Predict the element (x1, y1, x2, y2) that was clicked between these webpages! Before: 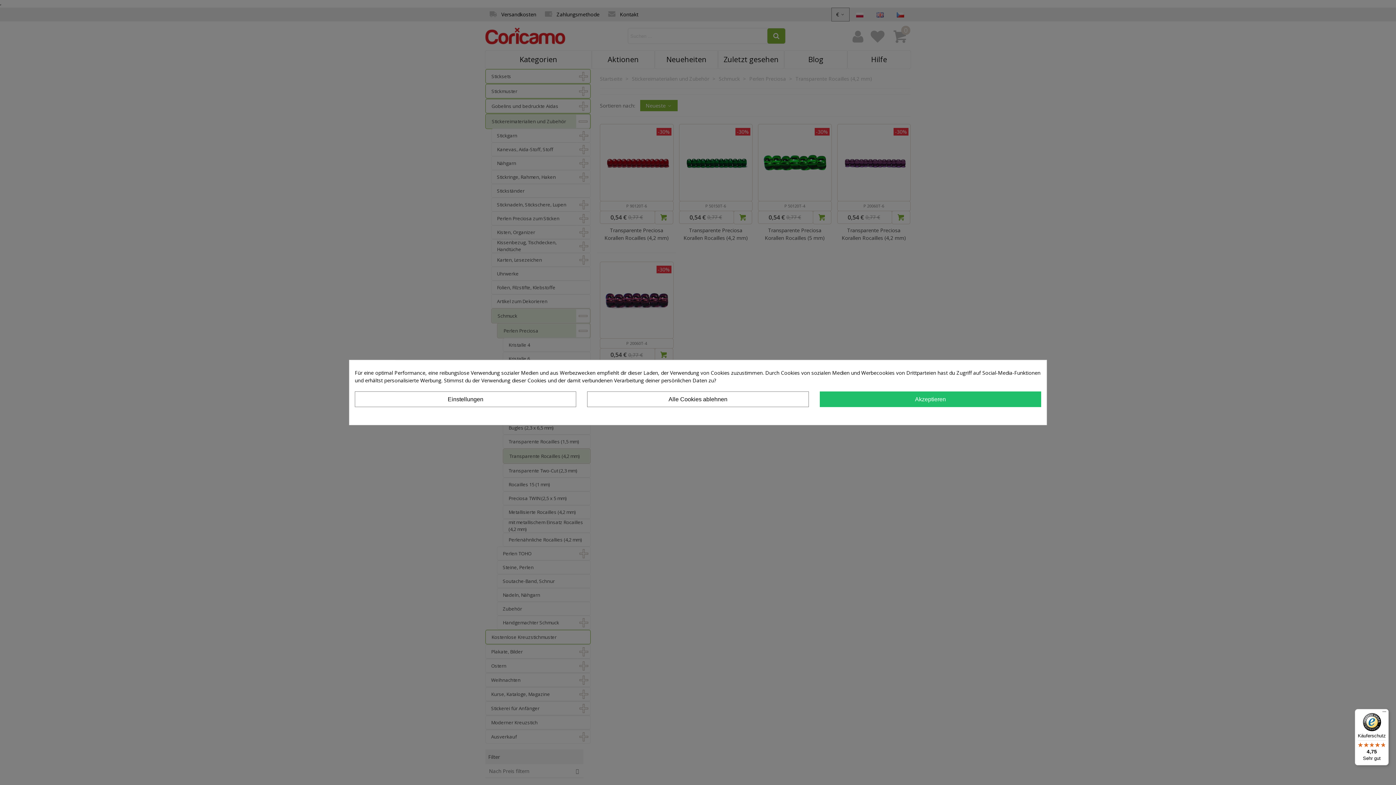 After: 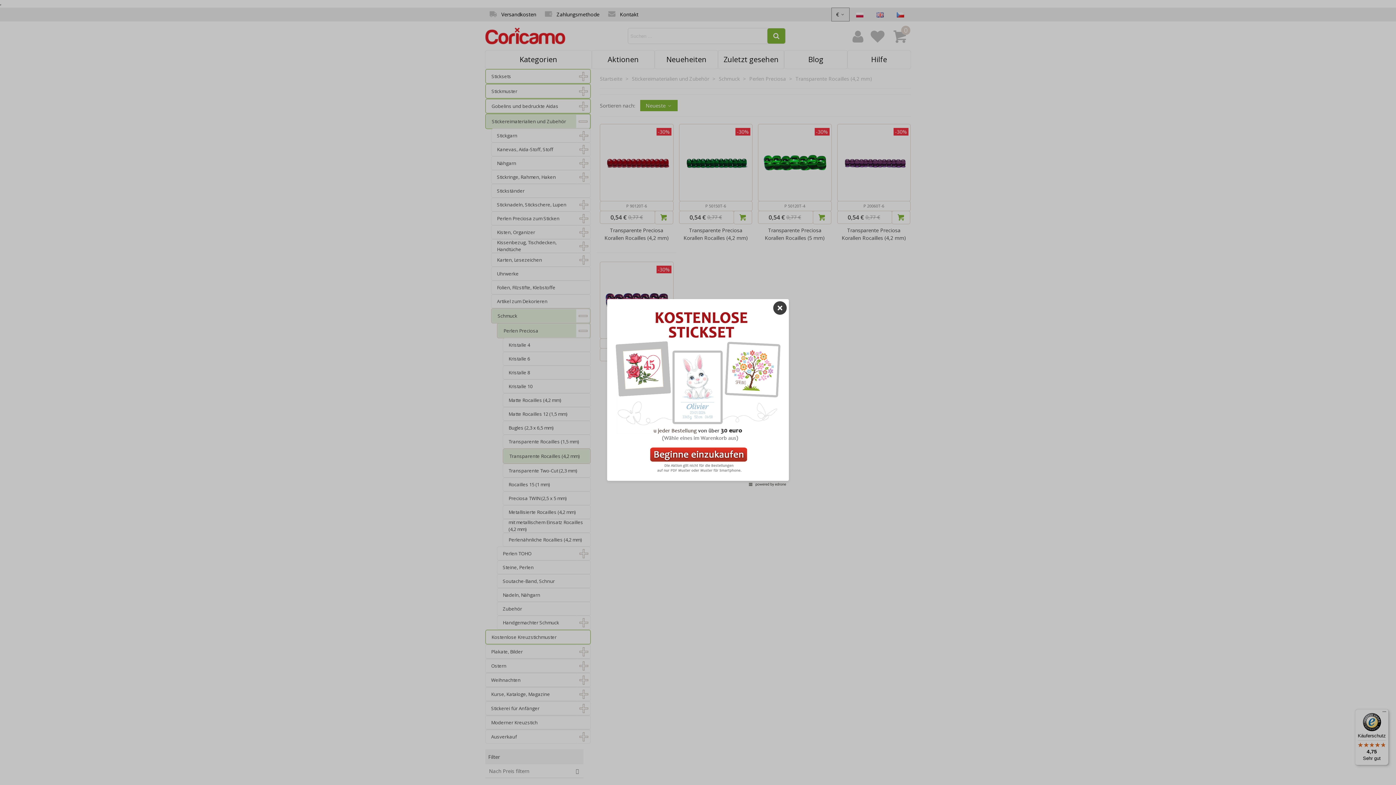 Action: bbox: (819, 391, 1041, 407) label: Akzeptieren